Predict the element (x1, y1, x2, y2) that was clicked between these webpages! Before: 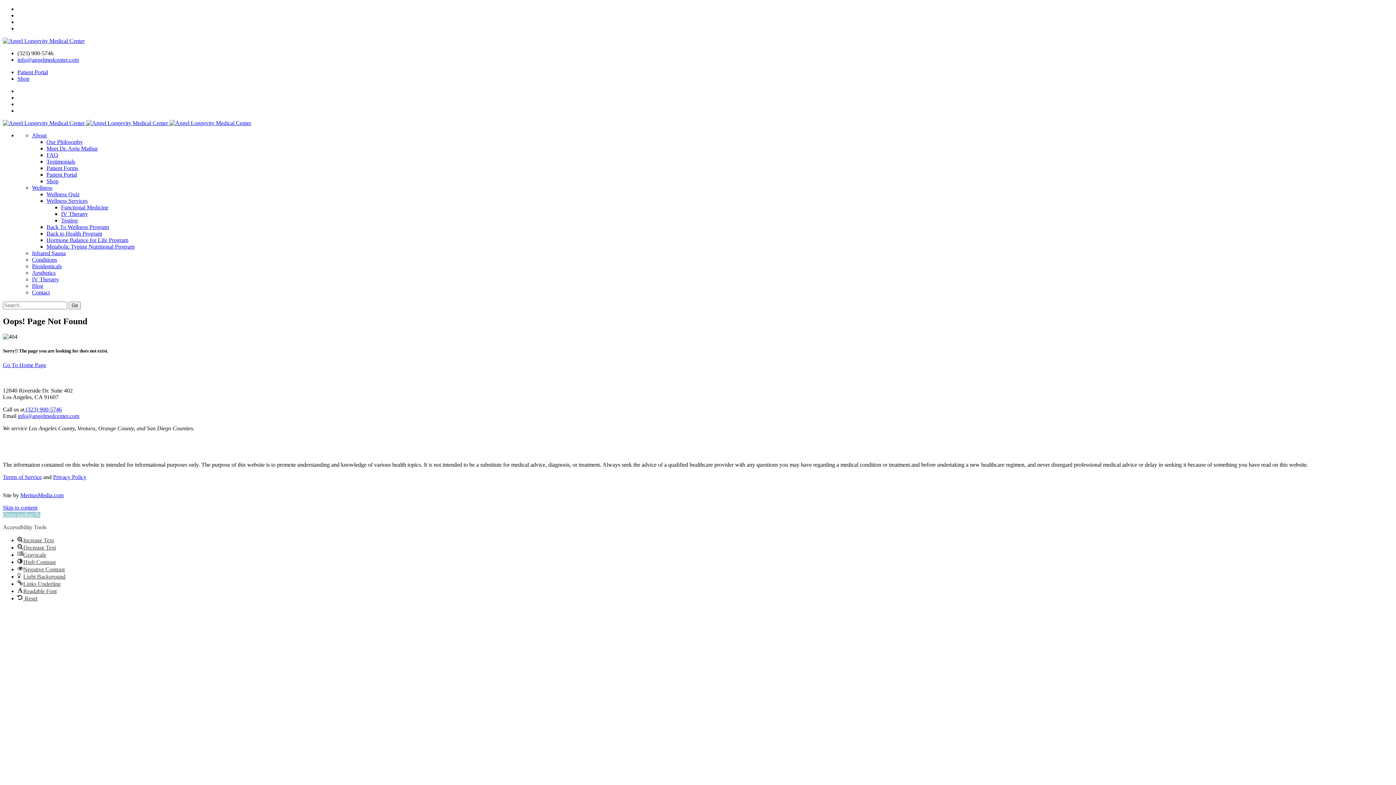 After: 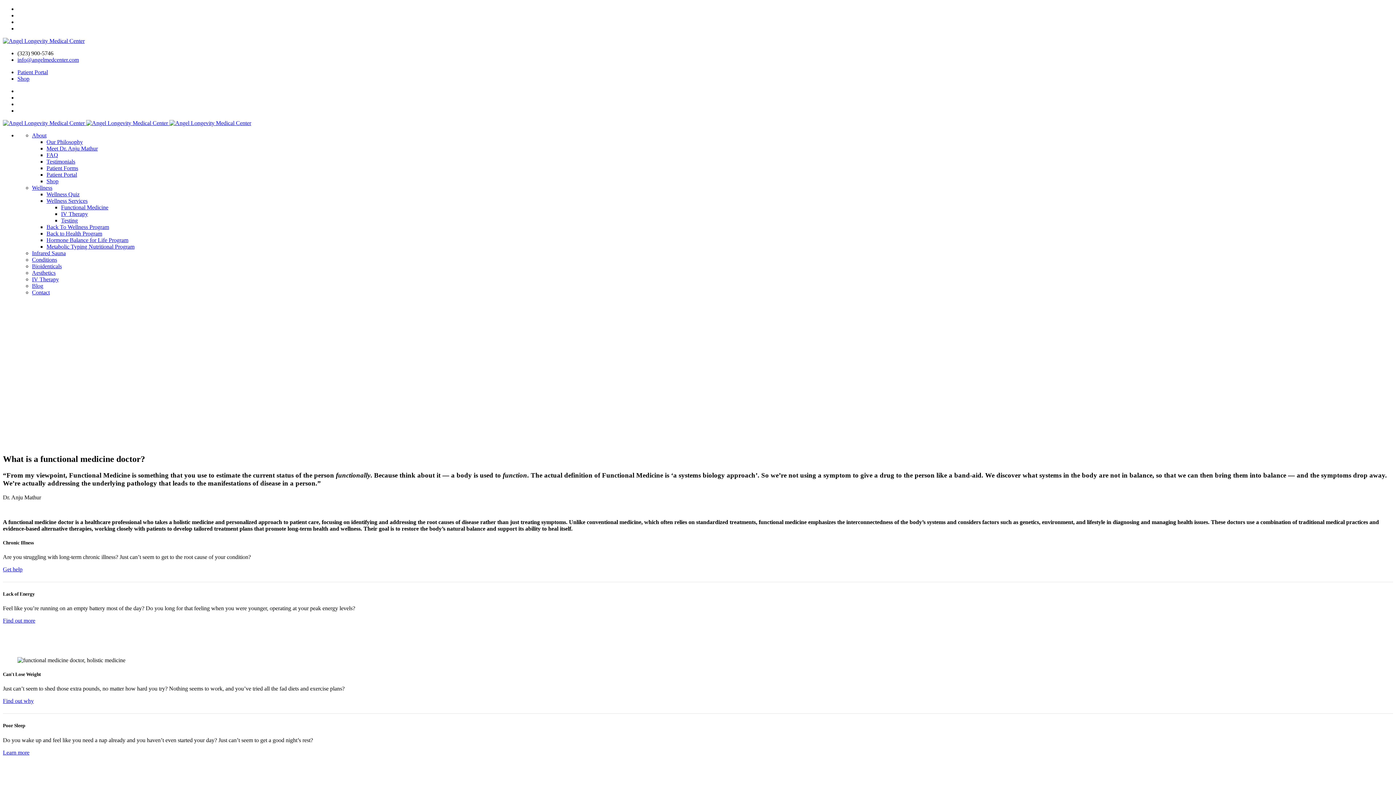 Action: bbox: (2, 37, 84, 44)